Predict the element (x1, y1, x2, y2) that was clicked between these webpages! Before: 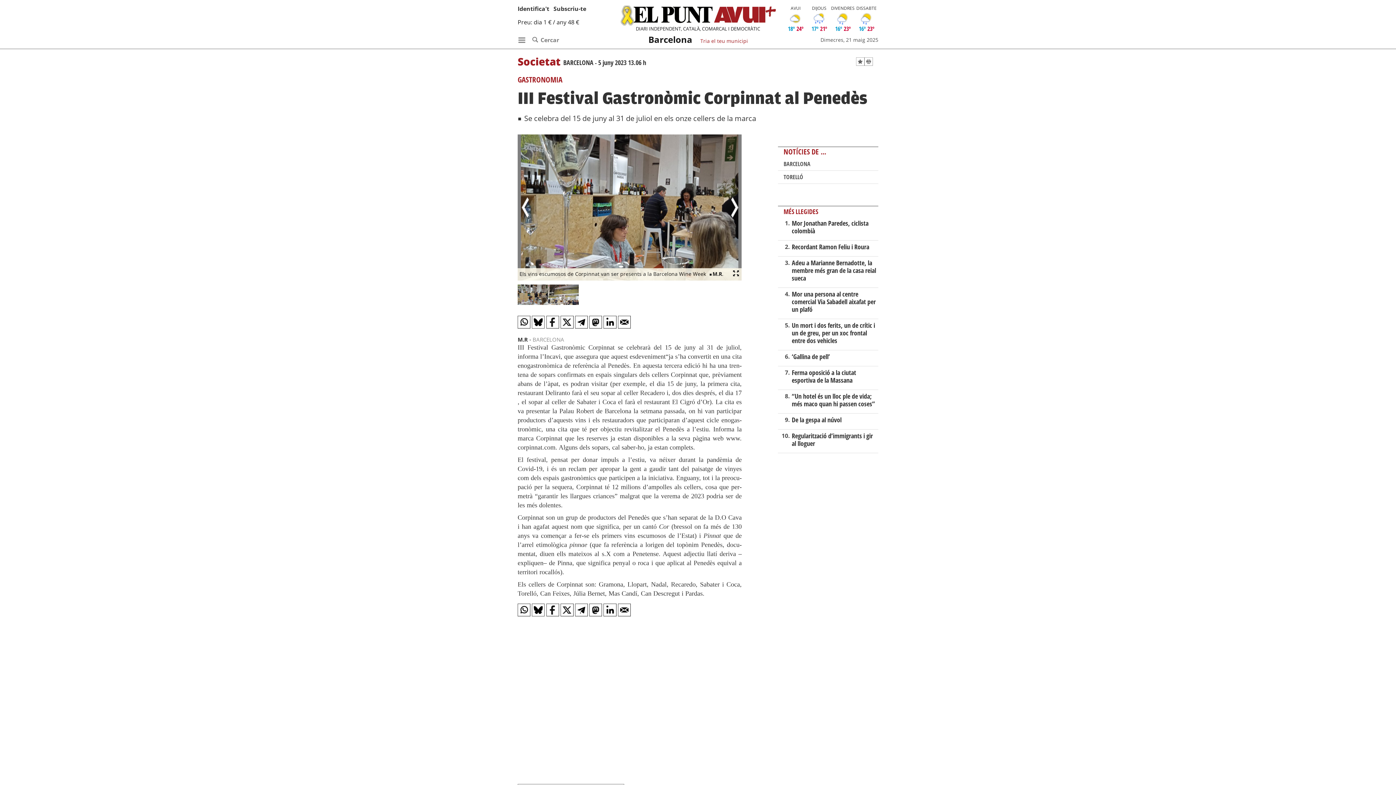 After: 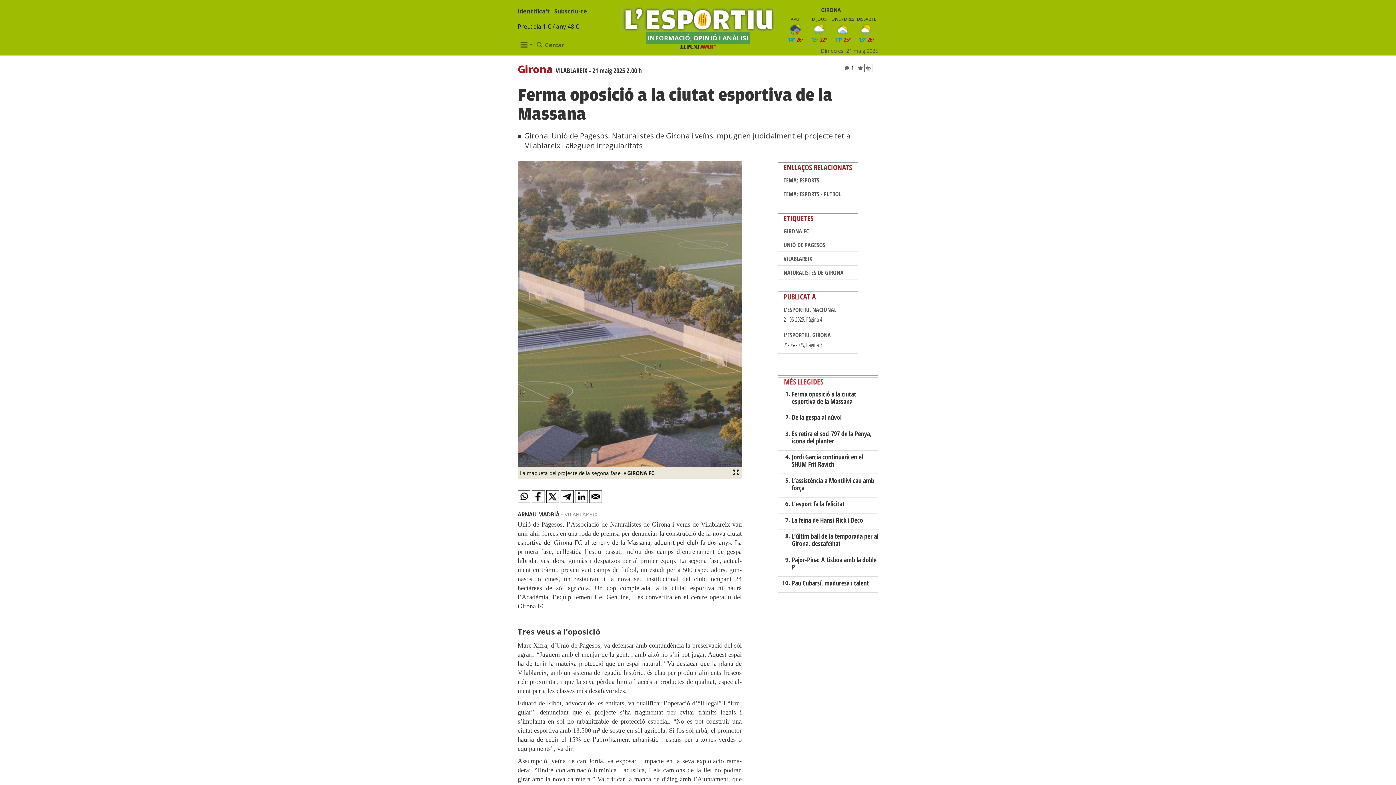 Action: bbox: (791, 368, 856, 384) label: Ferma oposició a la ciutat esportiva de la Massana